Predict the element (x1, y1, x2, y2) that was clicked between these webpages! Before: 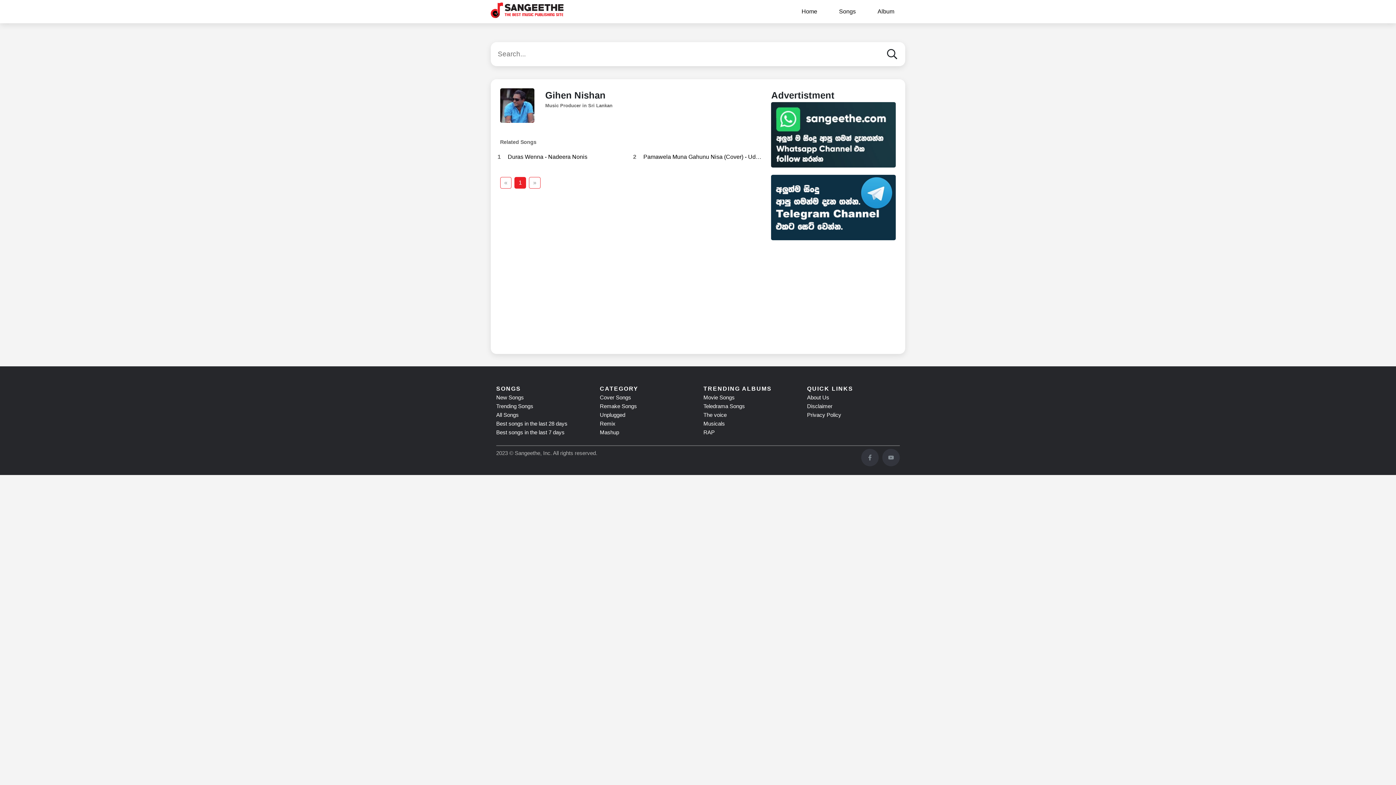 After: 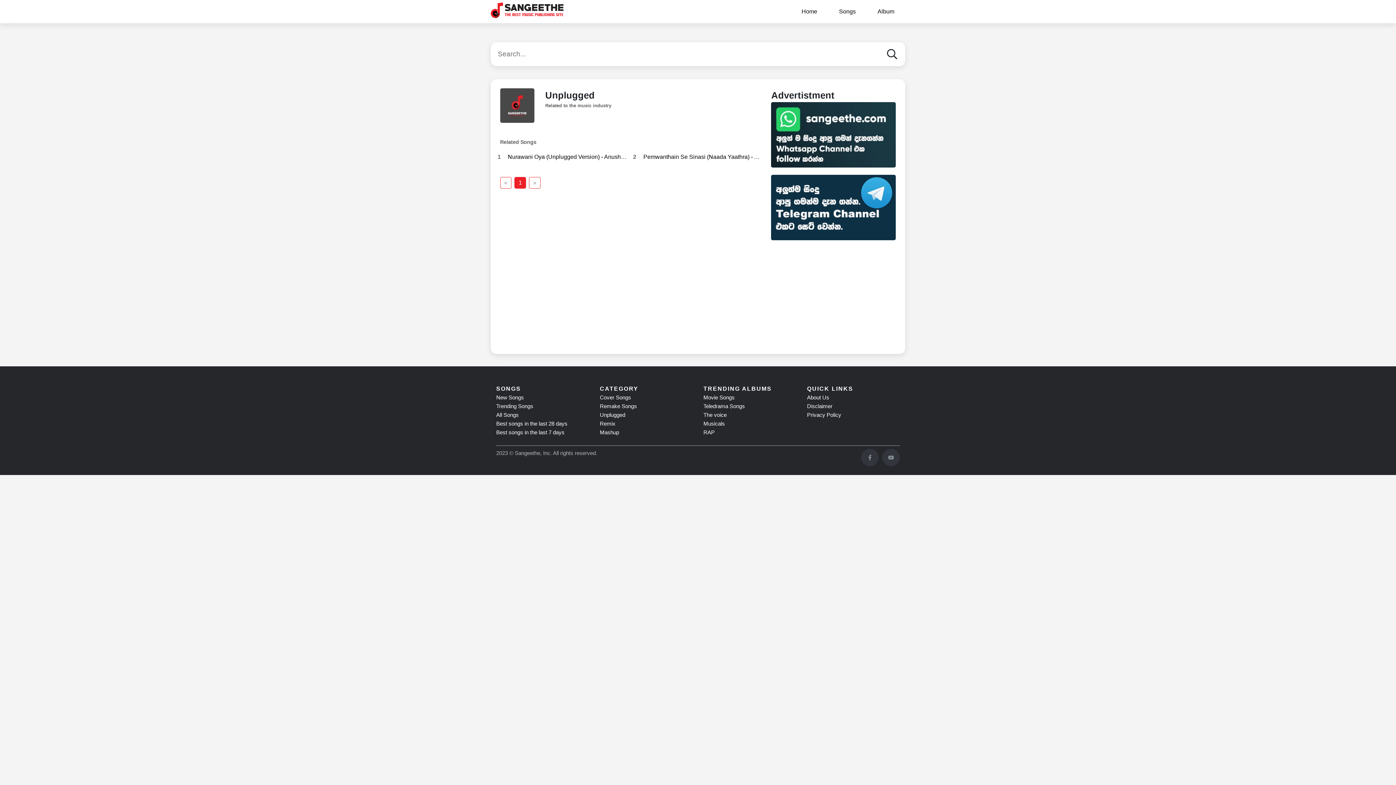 Action: bbox: (600, 411, 625, 418) label: Unplugged